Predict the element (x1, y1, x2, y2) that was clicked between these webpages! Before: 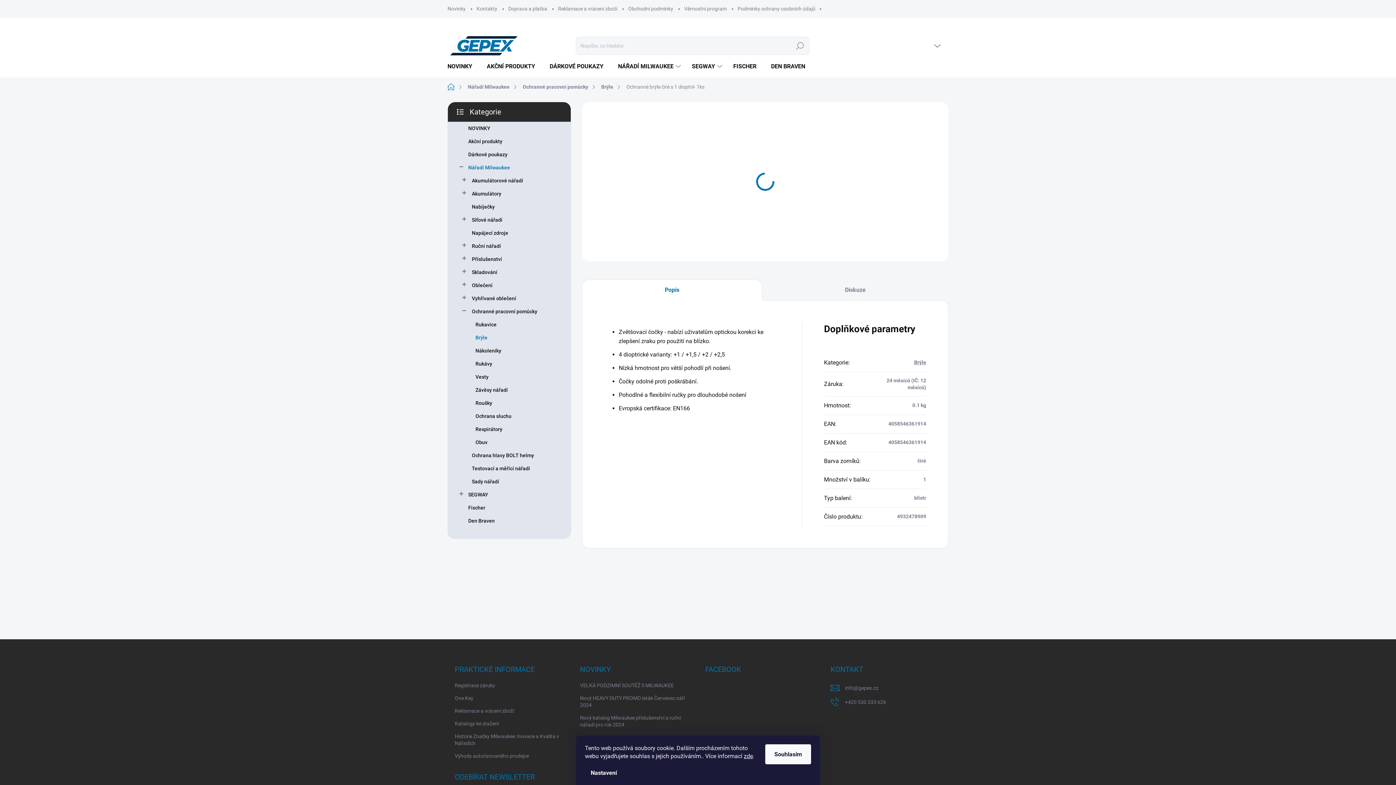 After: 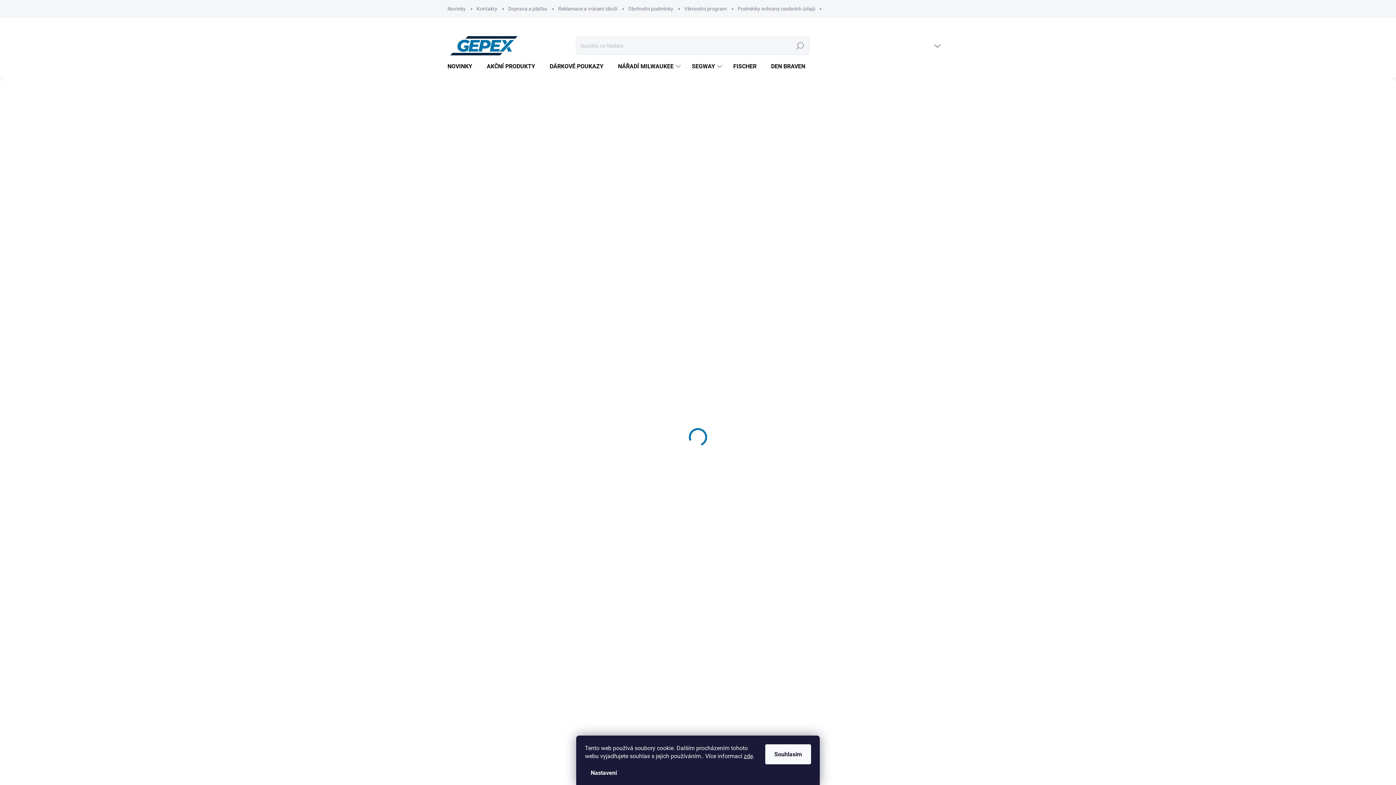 Action: bbox: (447, 33, 520, 58)